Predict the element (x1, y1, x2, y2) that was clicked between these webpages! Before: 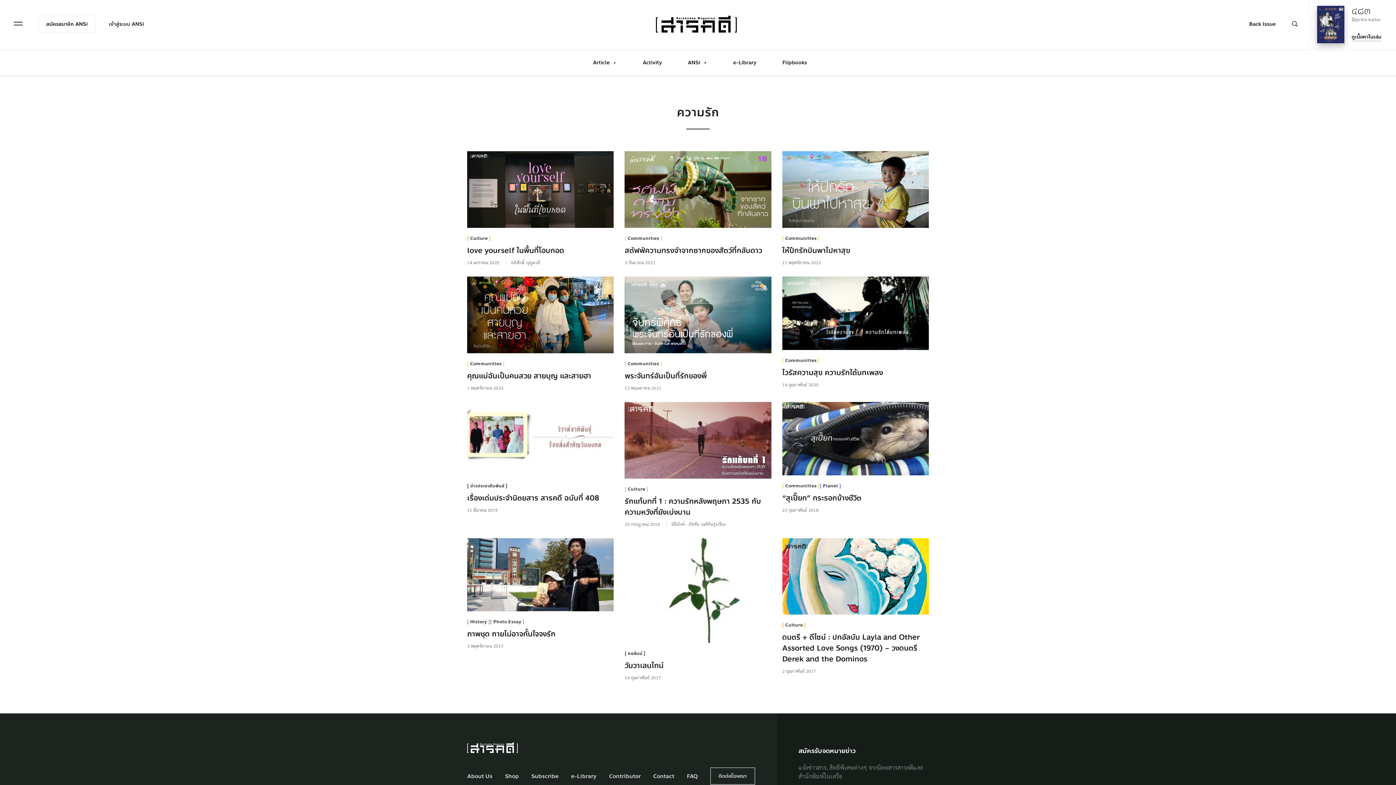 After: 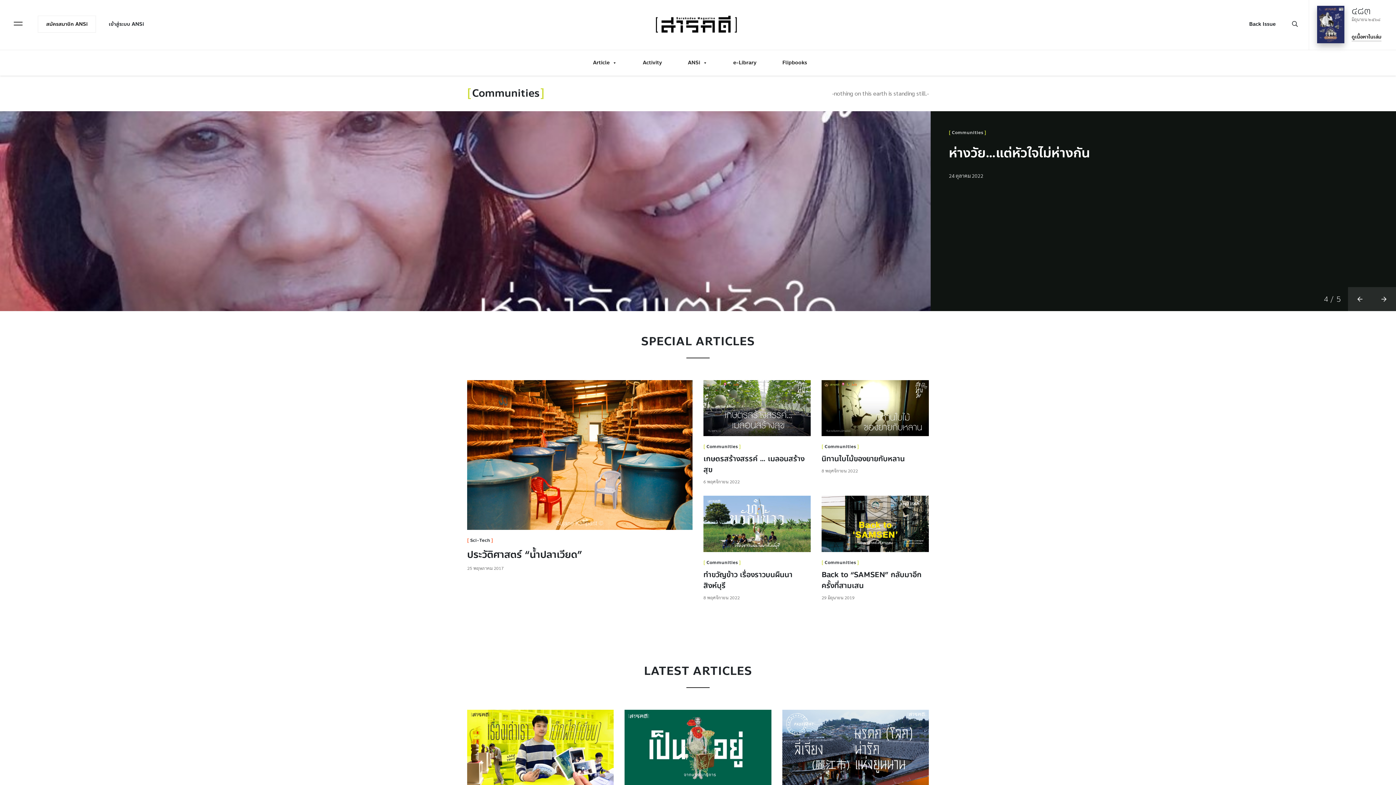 Action: label: Communities bbox: (467, 360, 504, 367)